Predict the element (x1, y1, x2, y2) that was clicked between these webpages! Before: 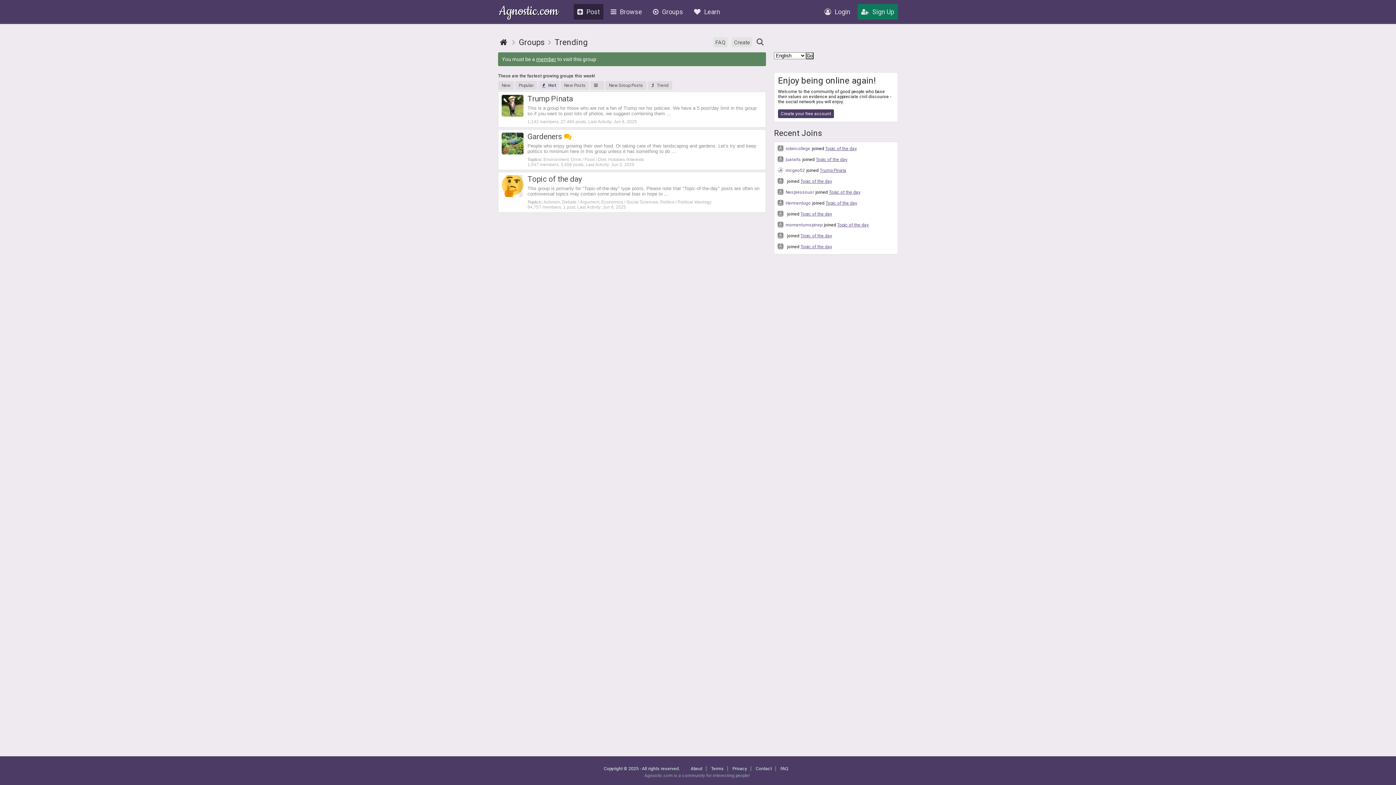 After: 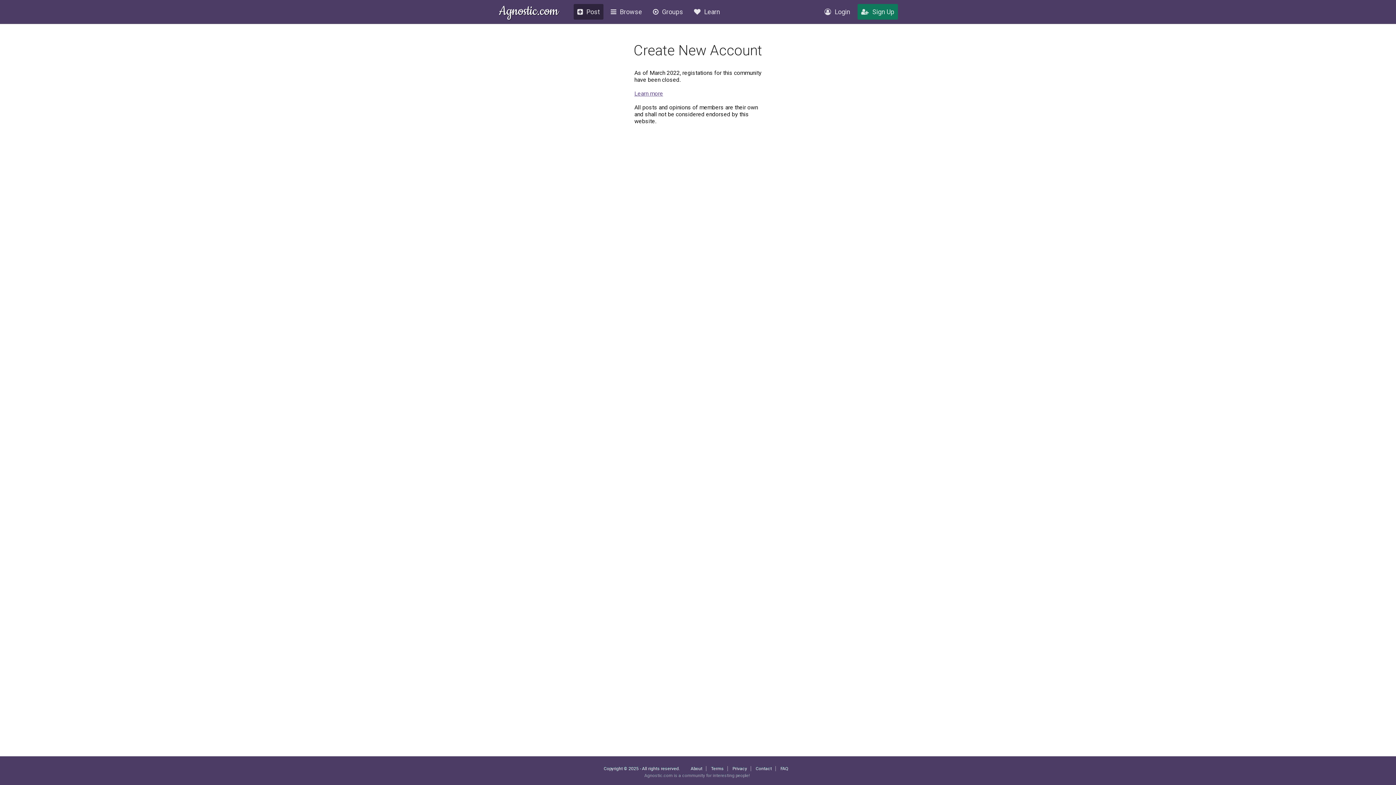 Action: label: Create your free account bbox: (778, 109, 834, 118)